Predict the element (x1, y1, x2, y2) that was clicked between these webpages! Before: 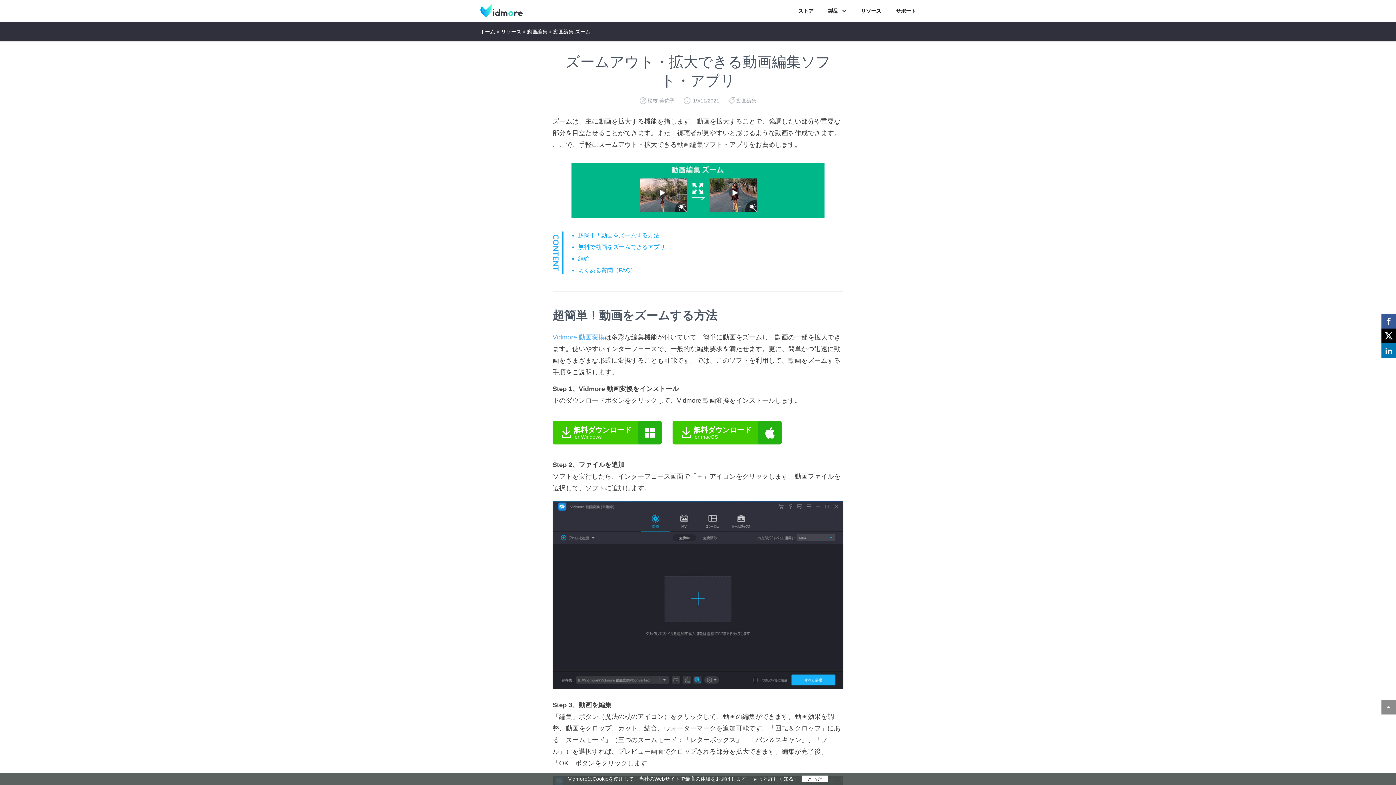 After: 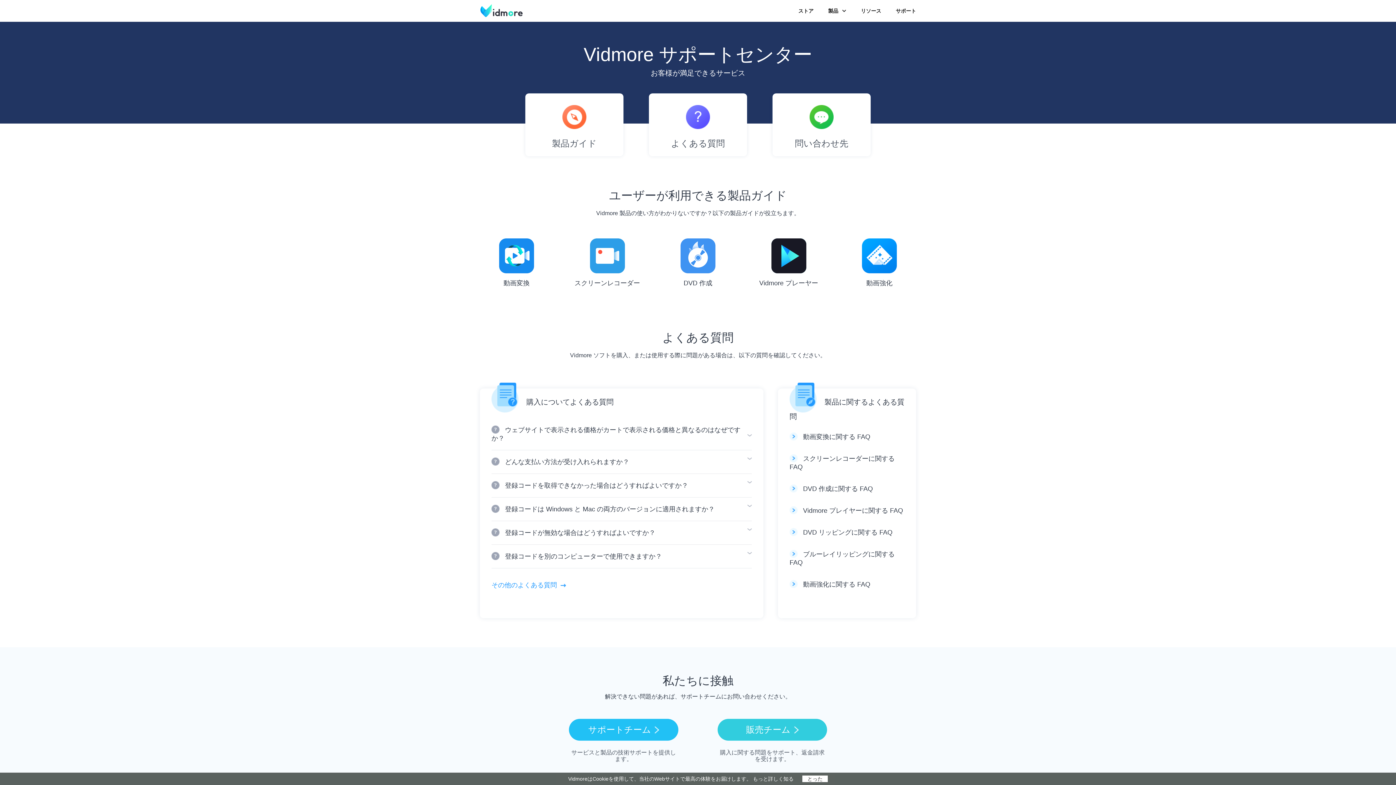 Action: bbox: (896, 8, 916, 13) label: サポート